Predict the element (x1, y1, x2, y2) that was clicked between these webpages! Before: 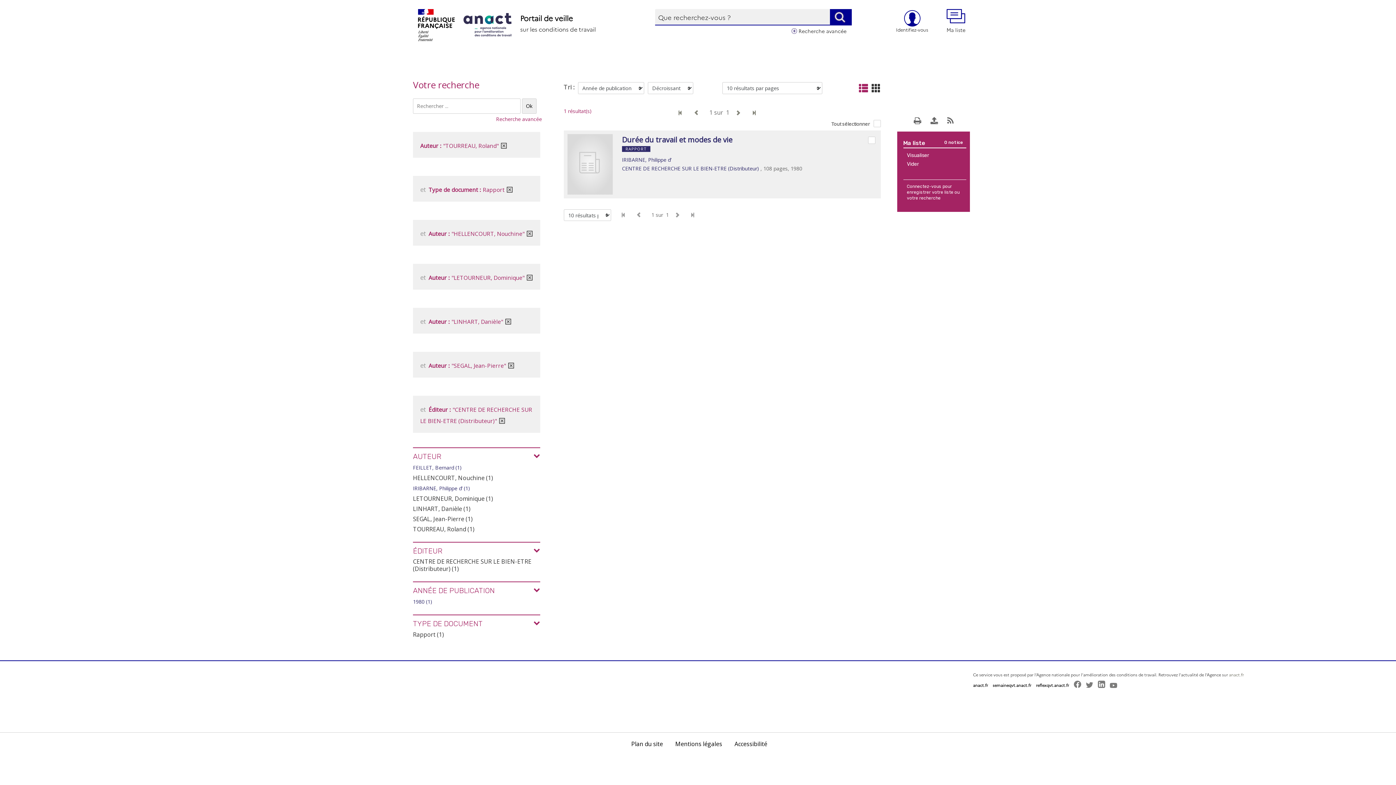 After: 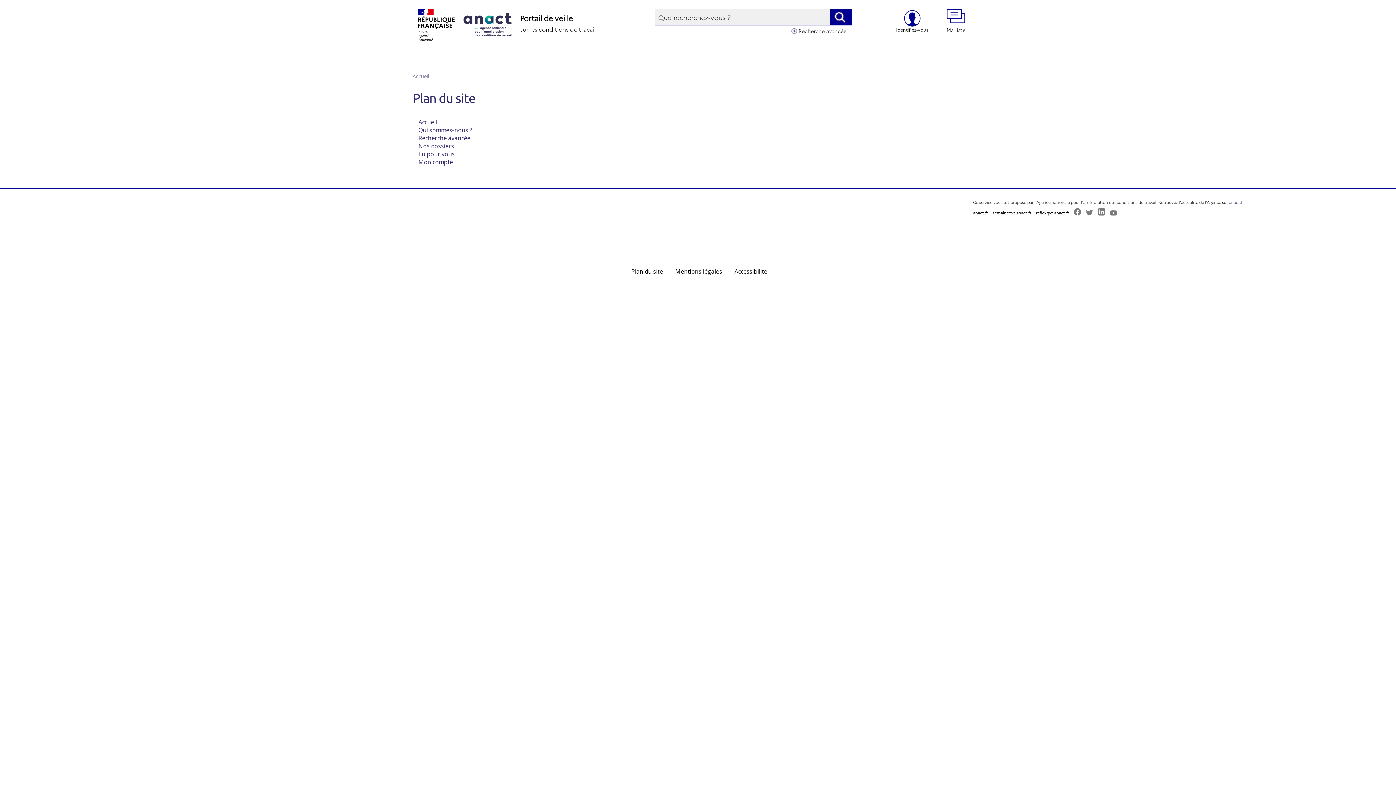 Action: label: Plan du site bbox: (626, 736, 668, 752)